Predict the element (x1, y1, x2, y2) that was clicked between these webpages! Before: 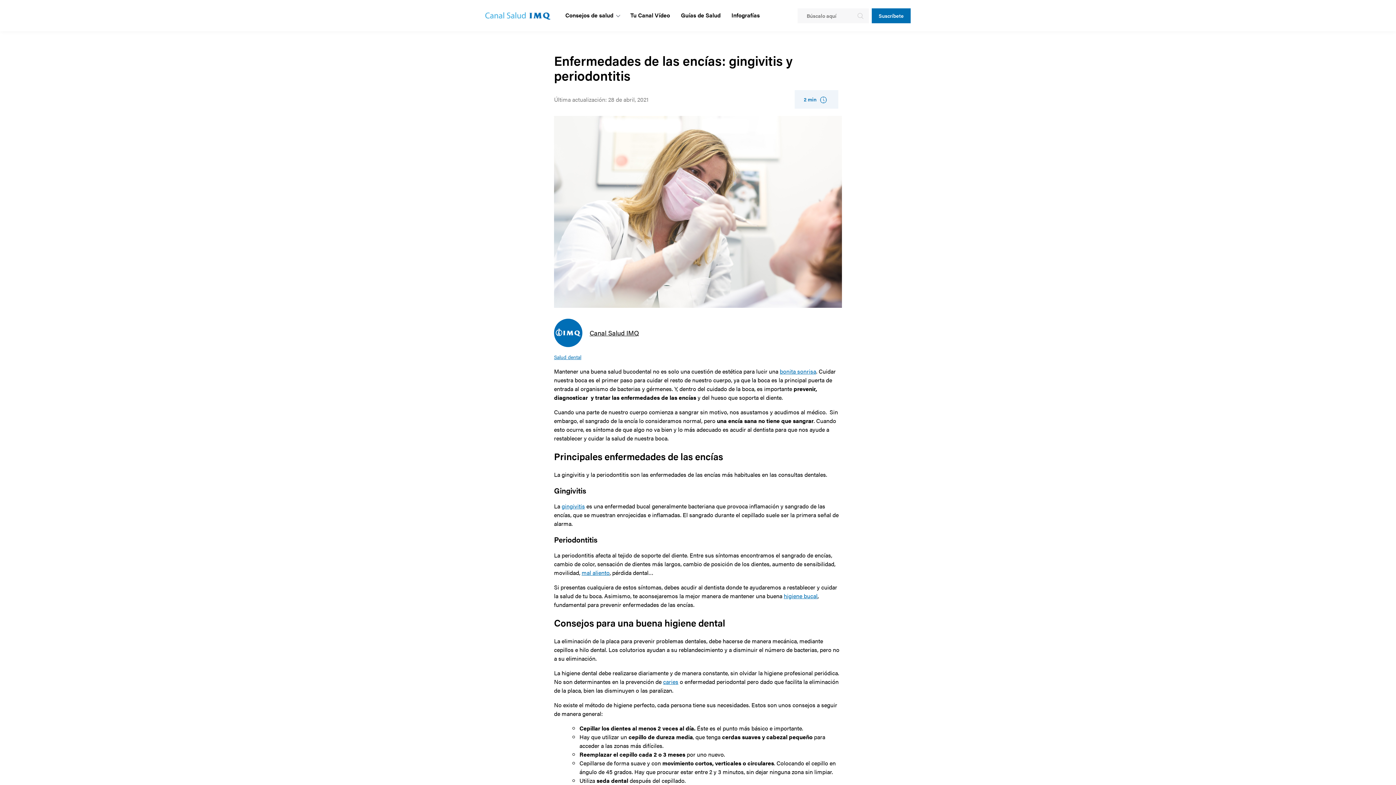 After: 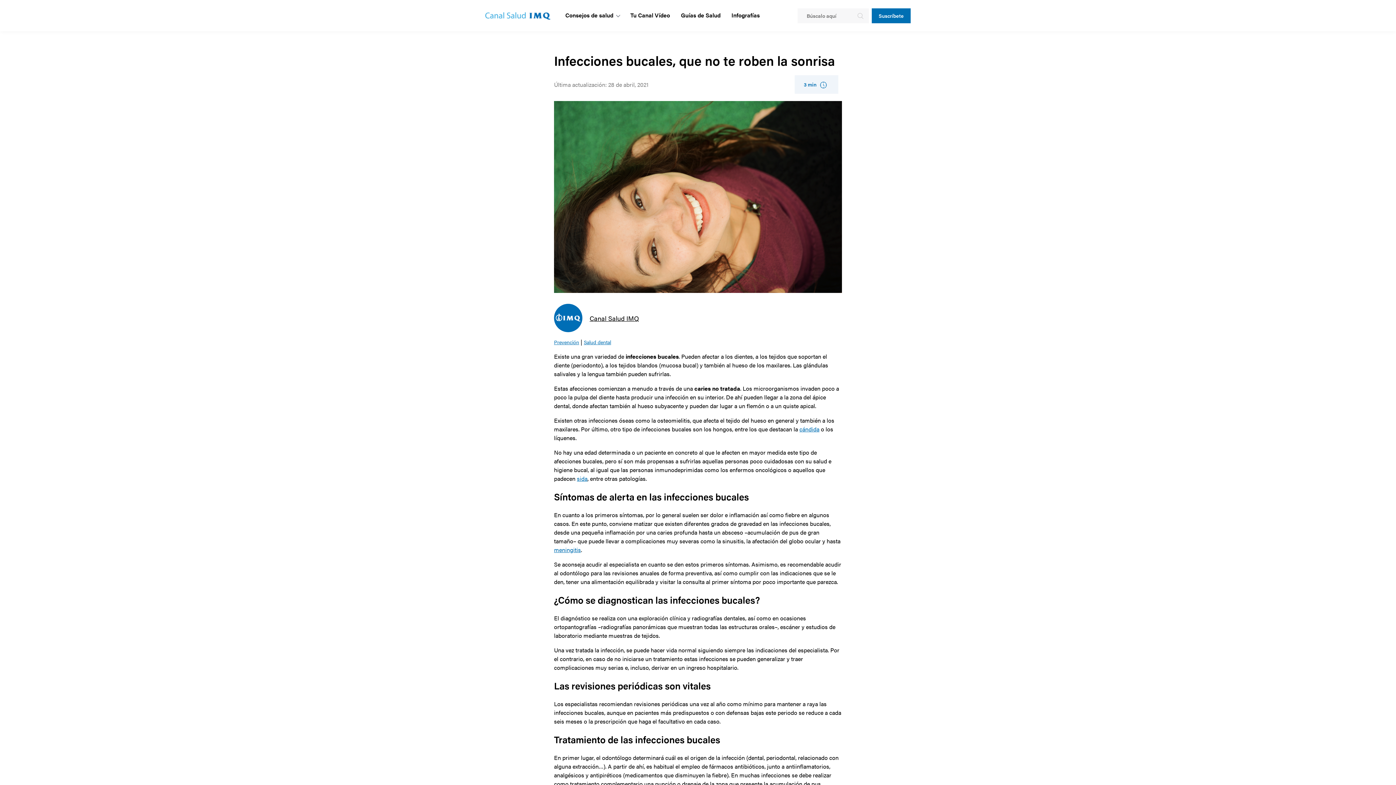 Action: bbox: (561, 502, 585, 510) label: gingivitis